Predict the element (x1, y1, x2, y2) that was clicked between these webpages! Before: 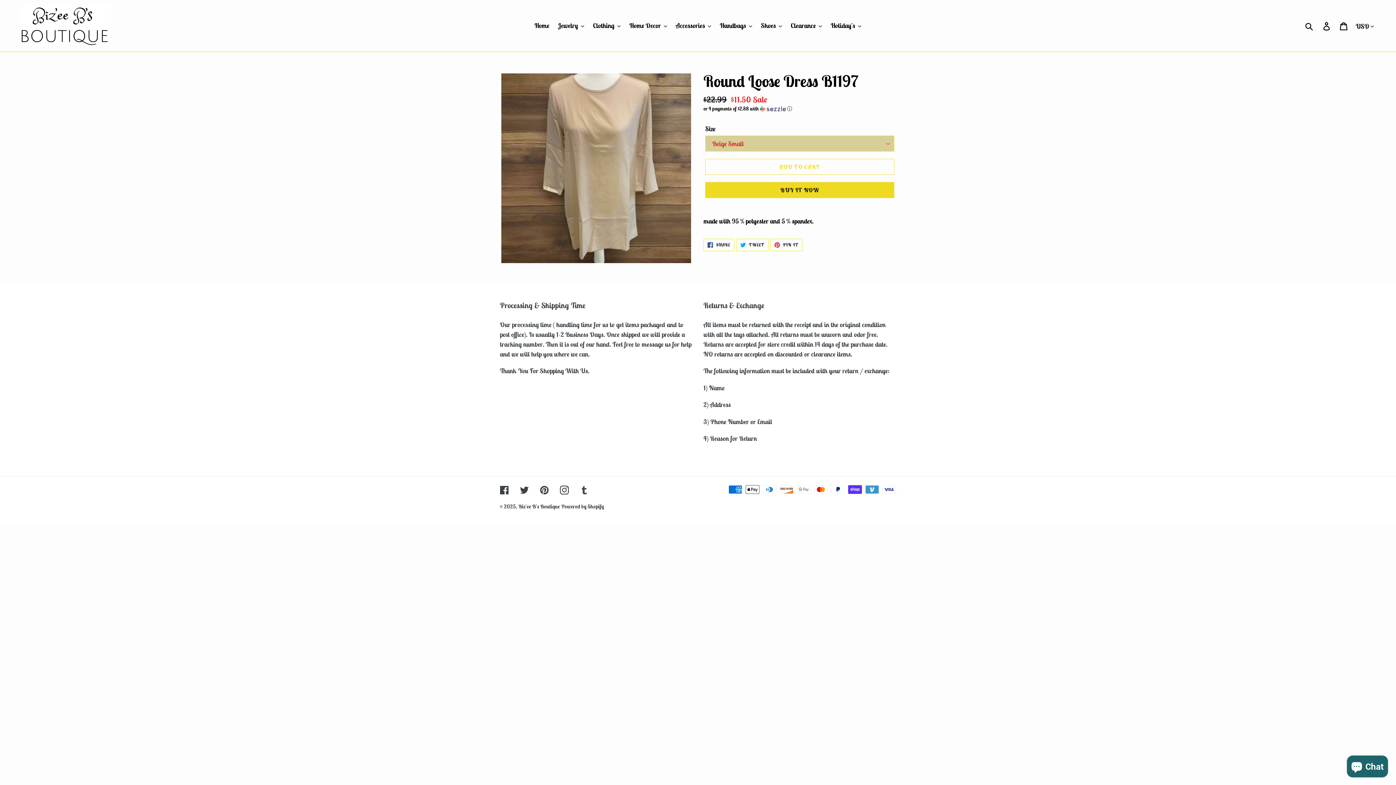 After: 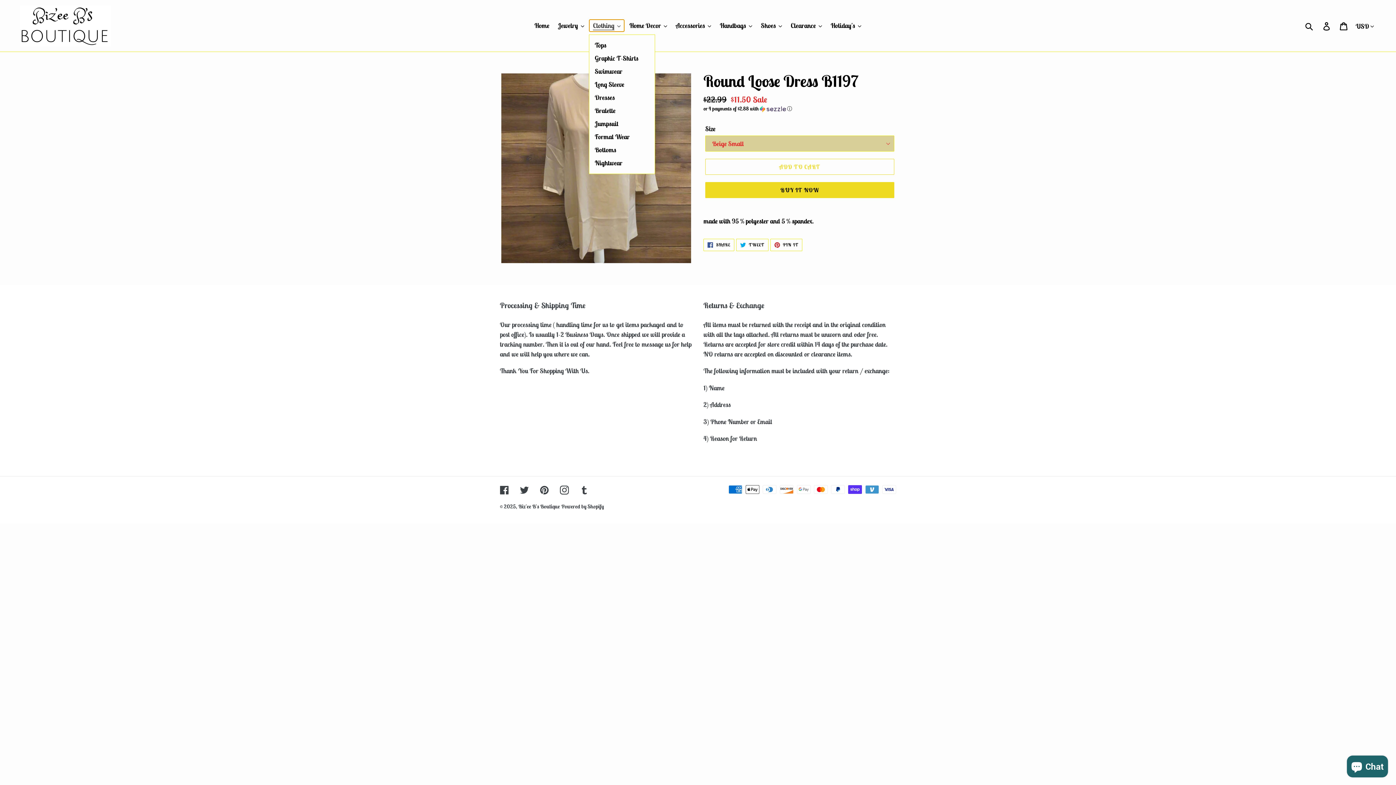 Action: label: Clothing bbox: (589, 19, 624, 31)